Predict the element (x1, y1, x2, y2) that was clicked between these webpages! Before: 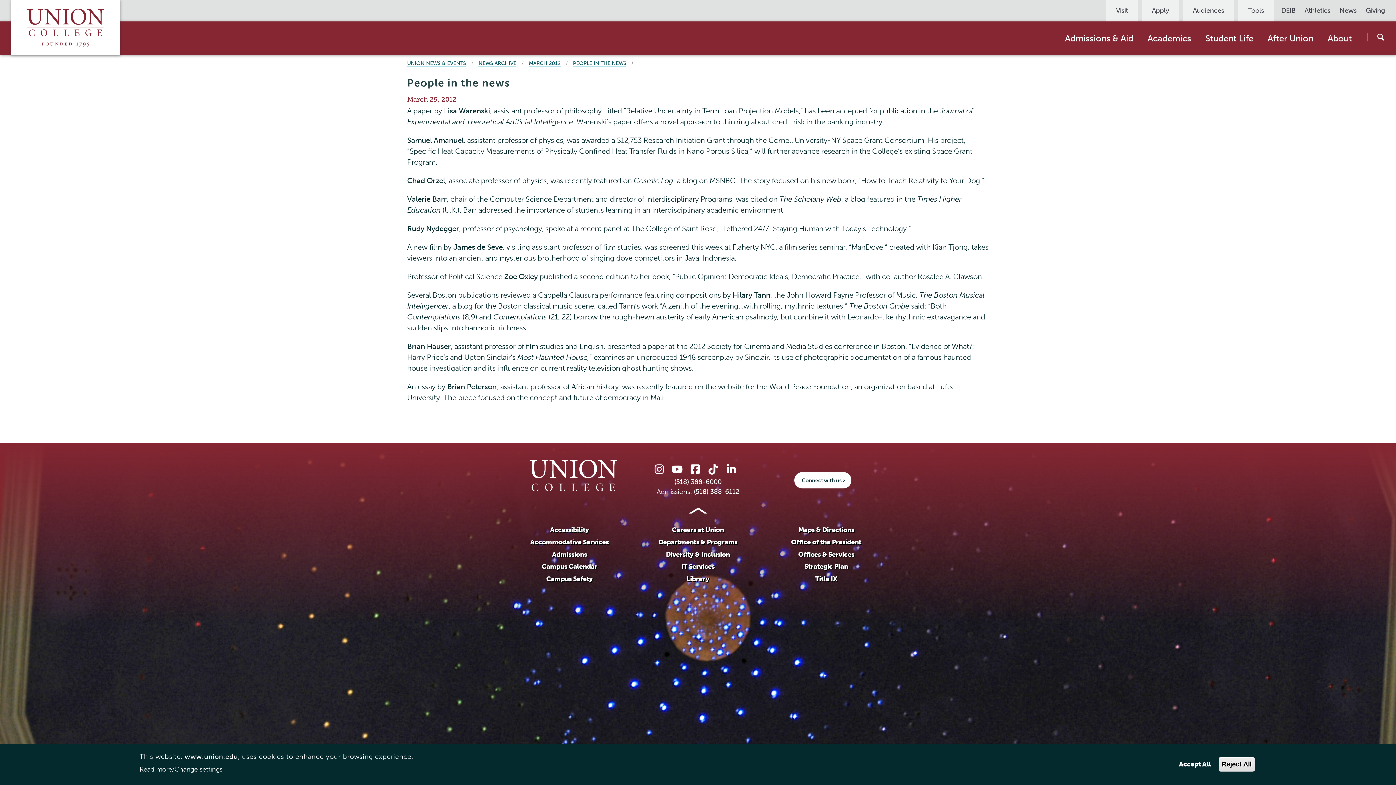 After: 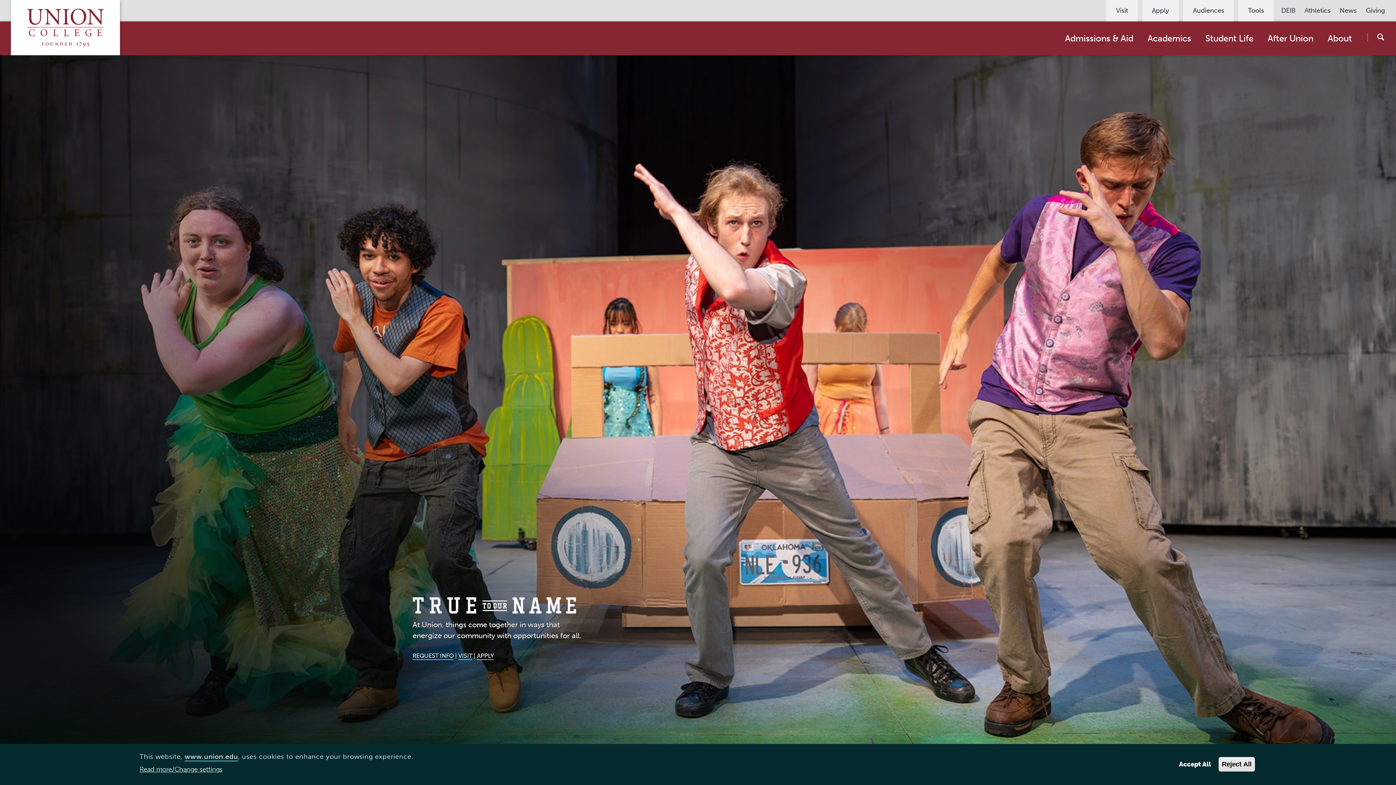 Action: bbox: (529, 460, 617, 494)